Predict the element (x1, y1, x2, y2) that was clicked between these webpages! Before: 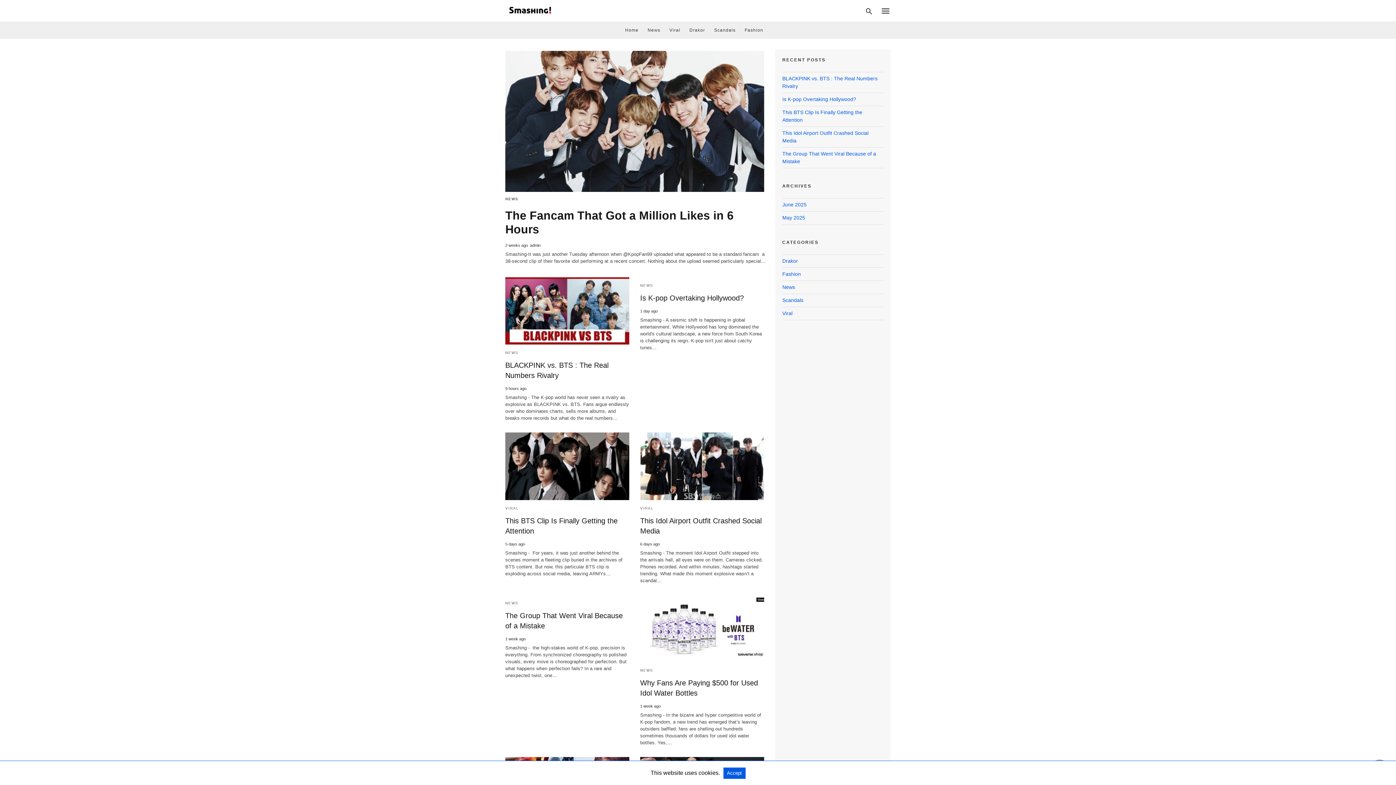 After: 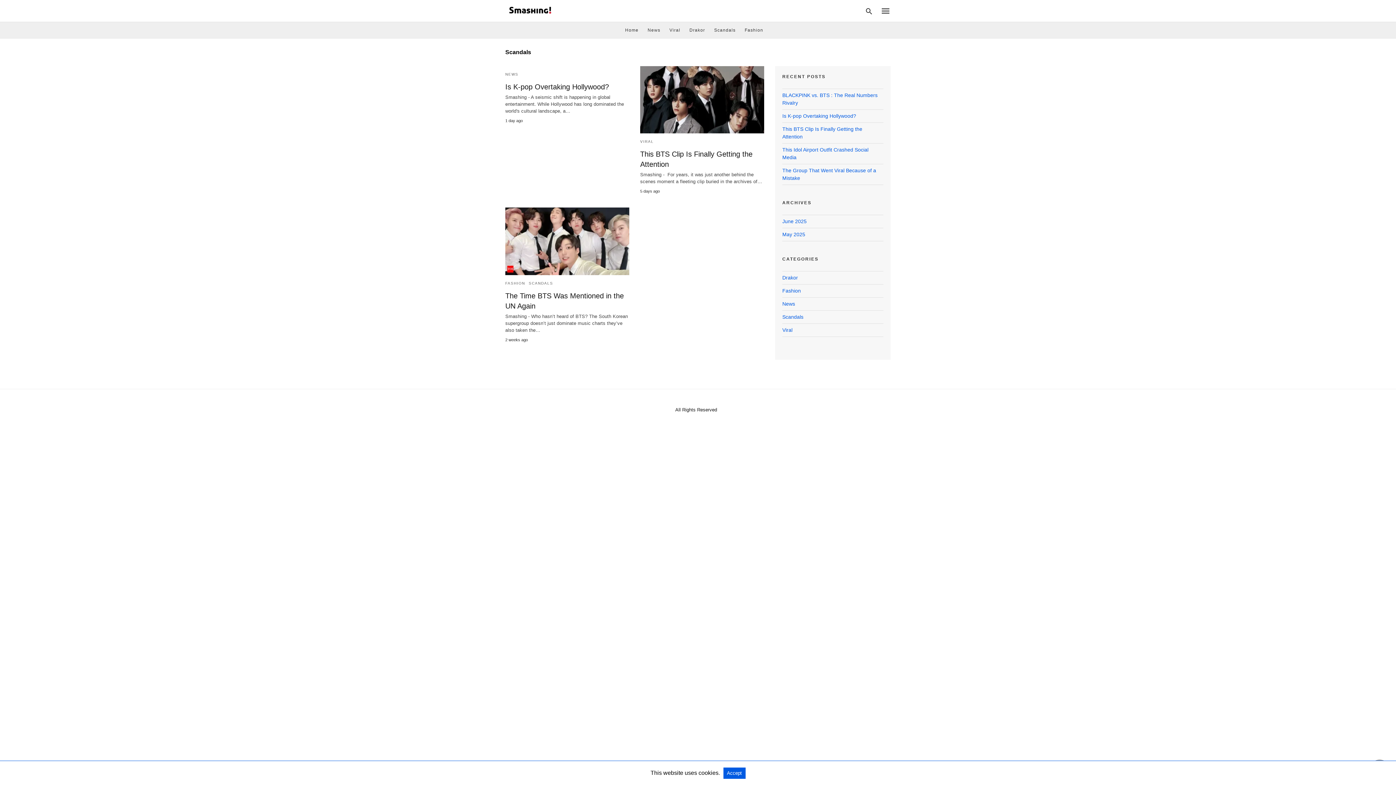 Action: bbox: (782, 297, 803, 303) label: Scandals